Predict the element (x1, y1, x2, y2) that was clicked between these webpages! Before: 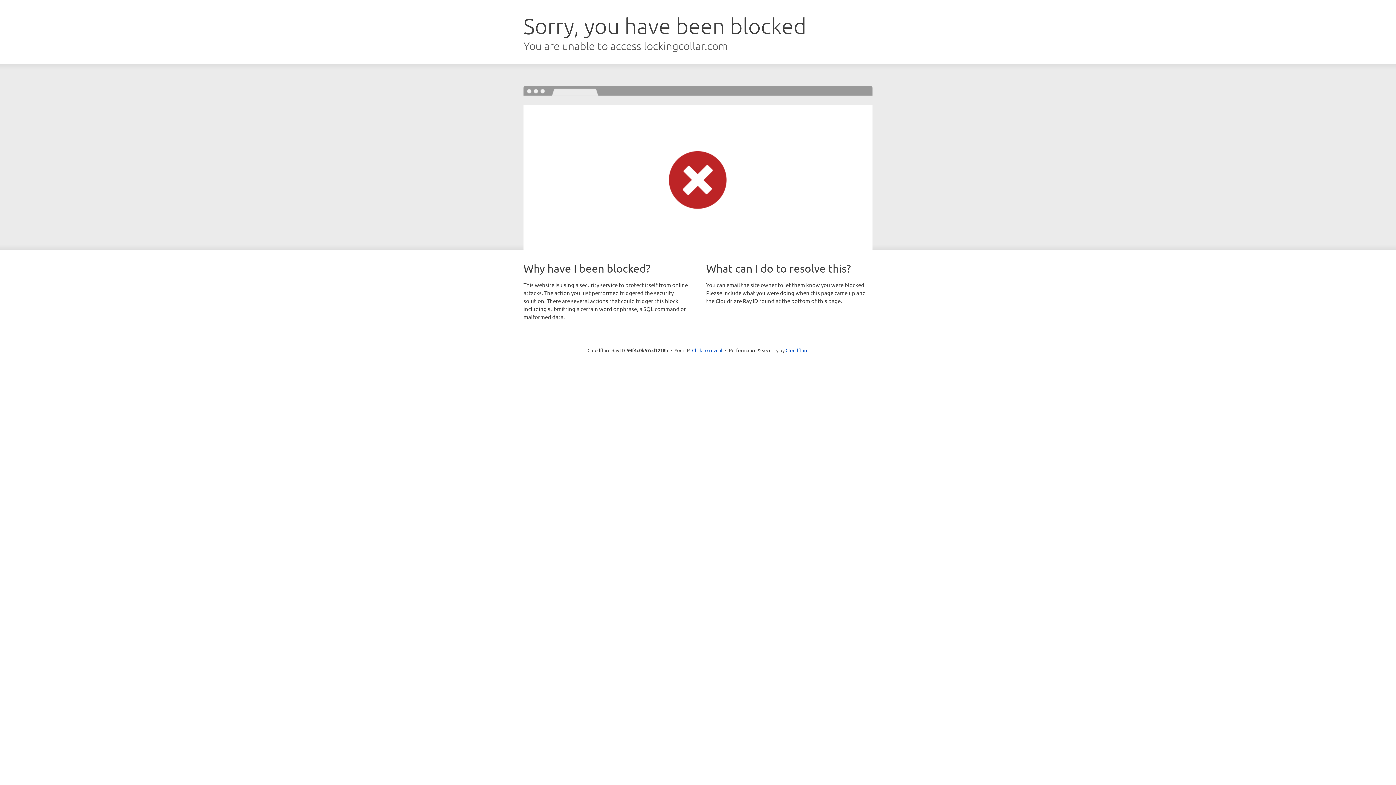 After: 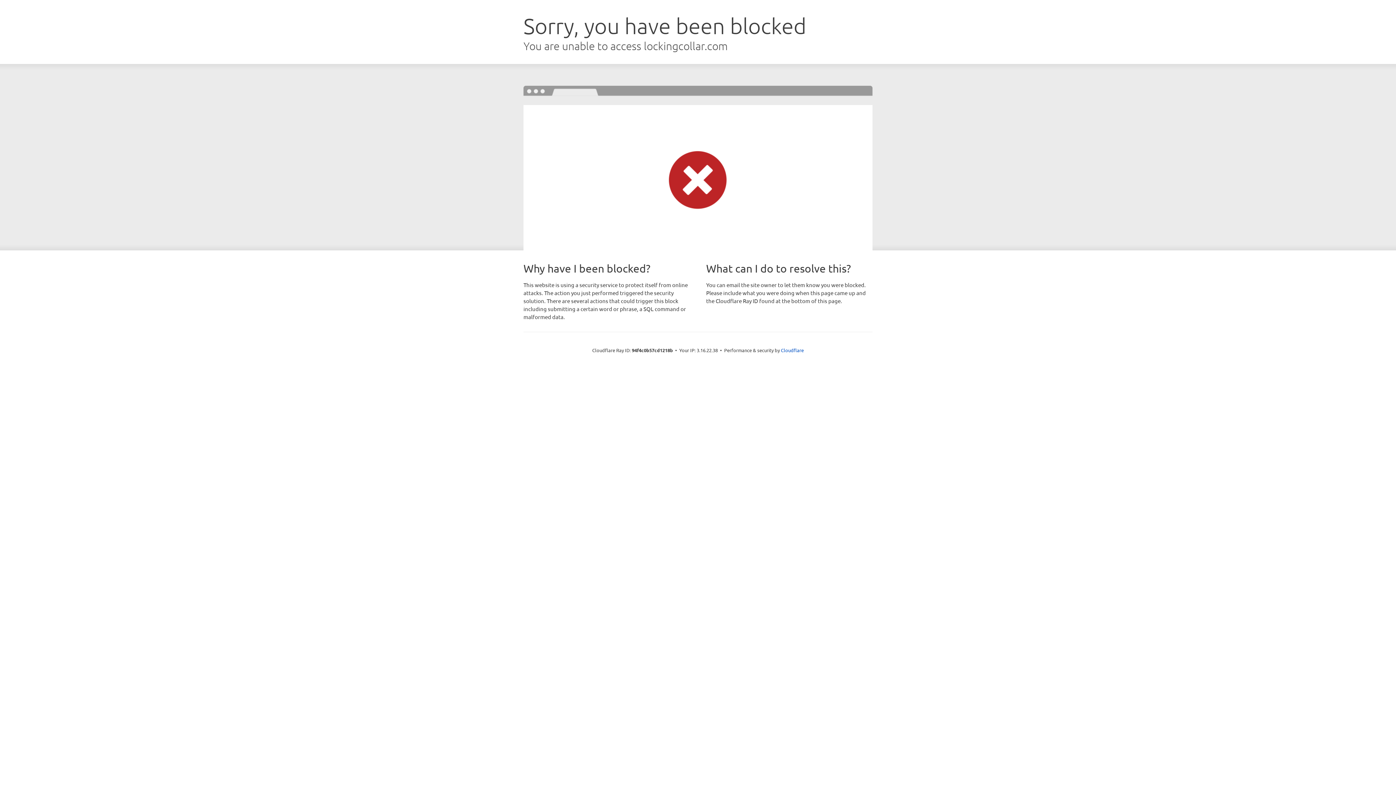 Action: label: Click to reveal bbox: (692, 346, 722, 353)